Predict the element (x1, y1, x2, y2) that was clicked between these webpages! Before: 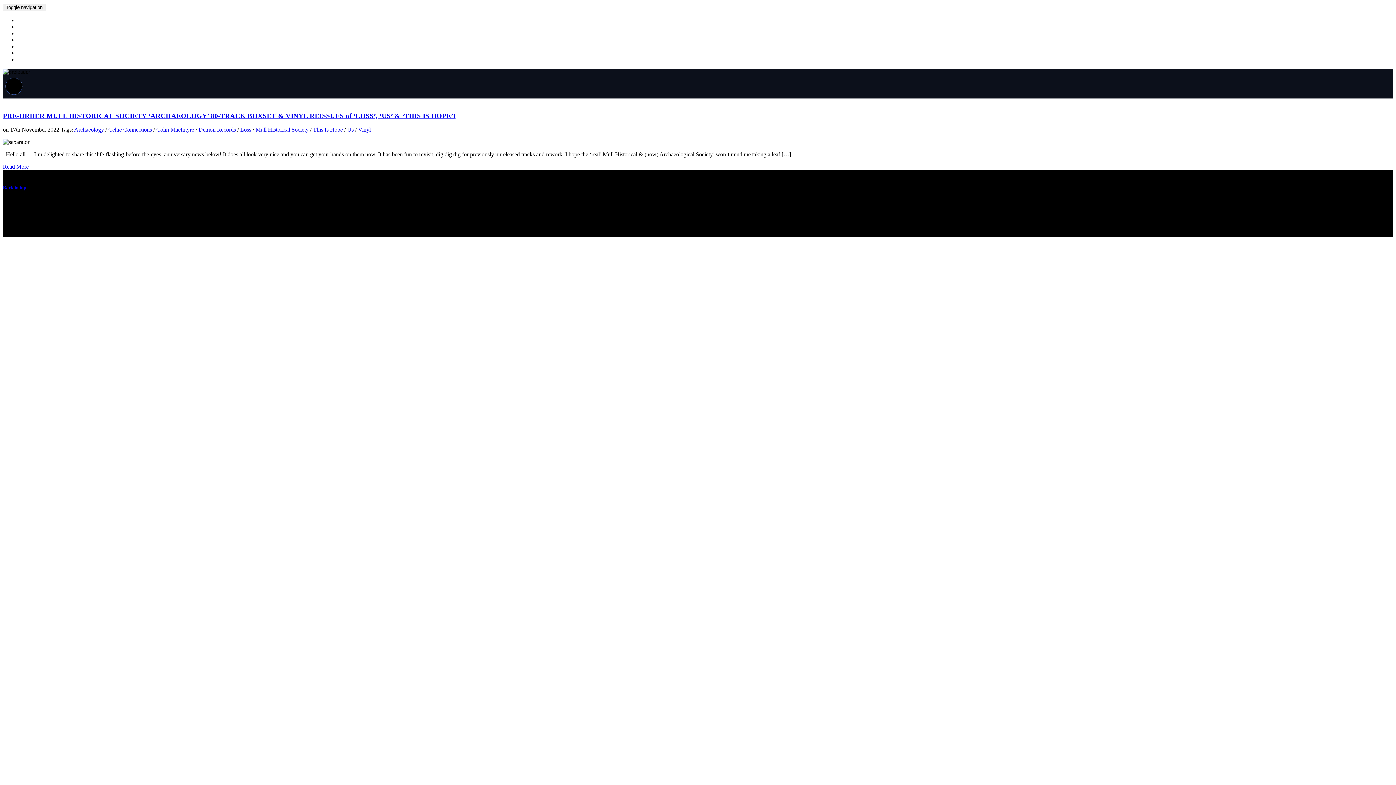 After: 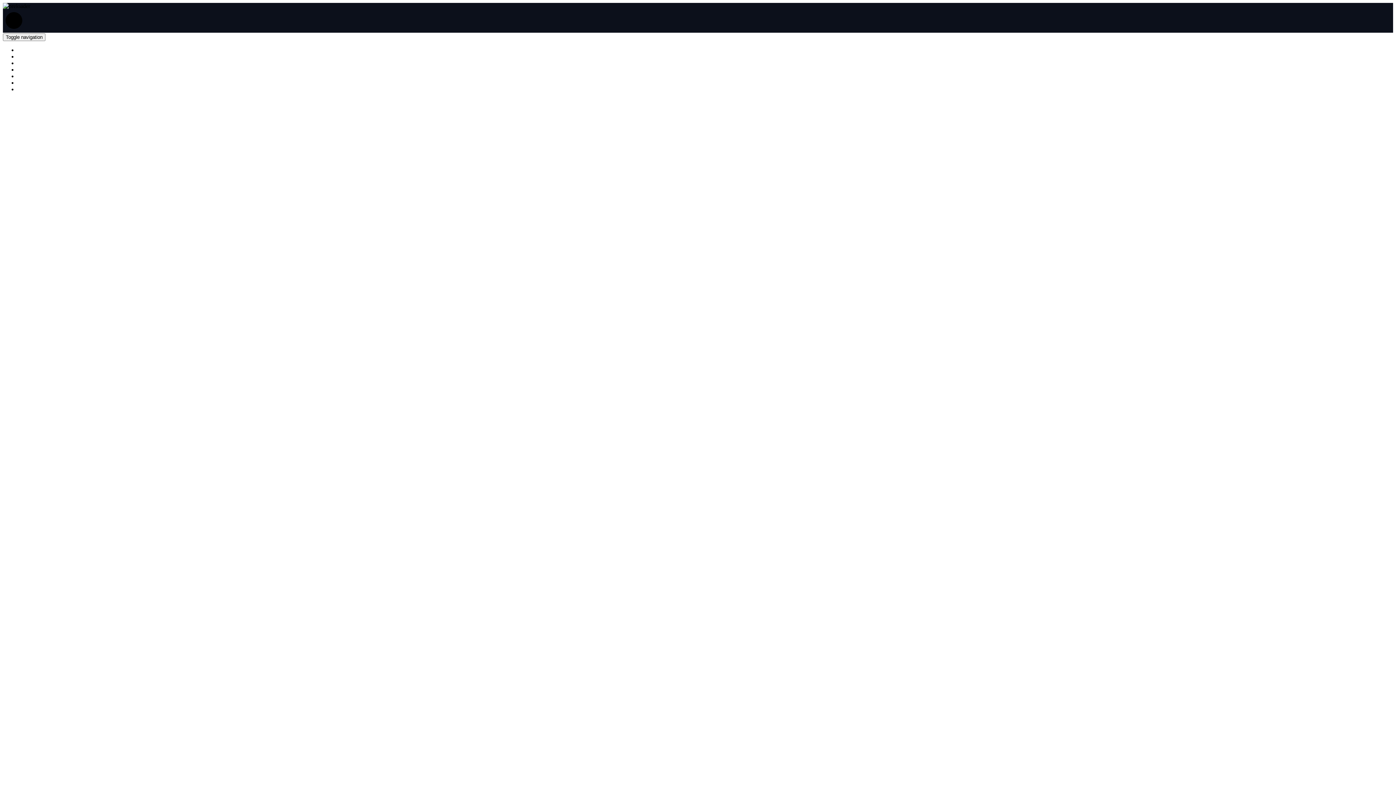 Action: bbox: (17, 18, 27, 23) label: Home